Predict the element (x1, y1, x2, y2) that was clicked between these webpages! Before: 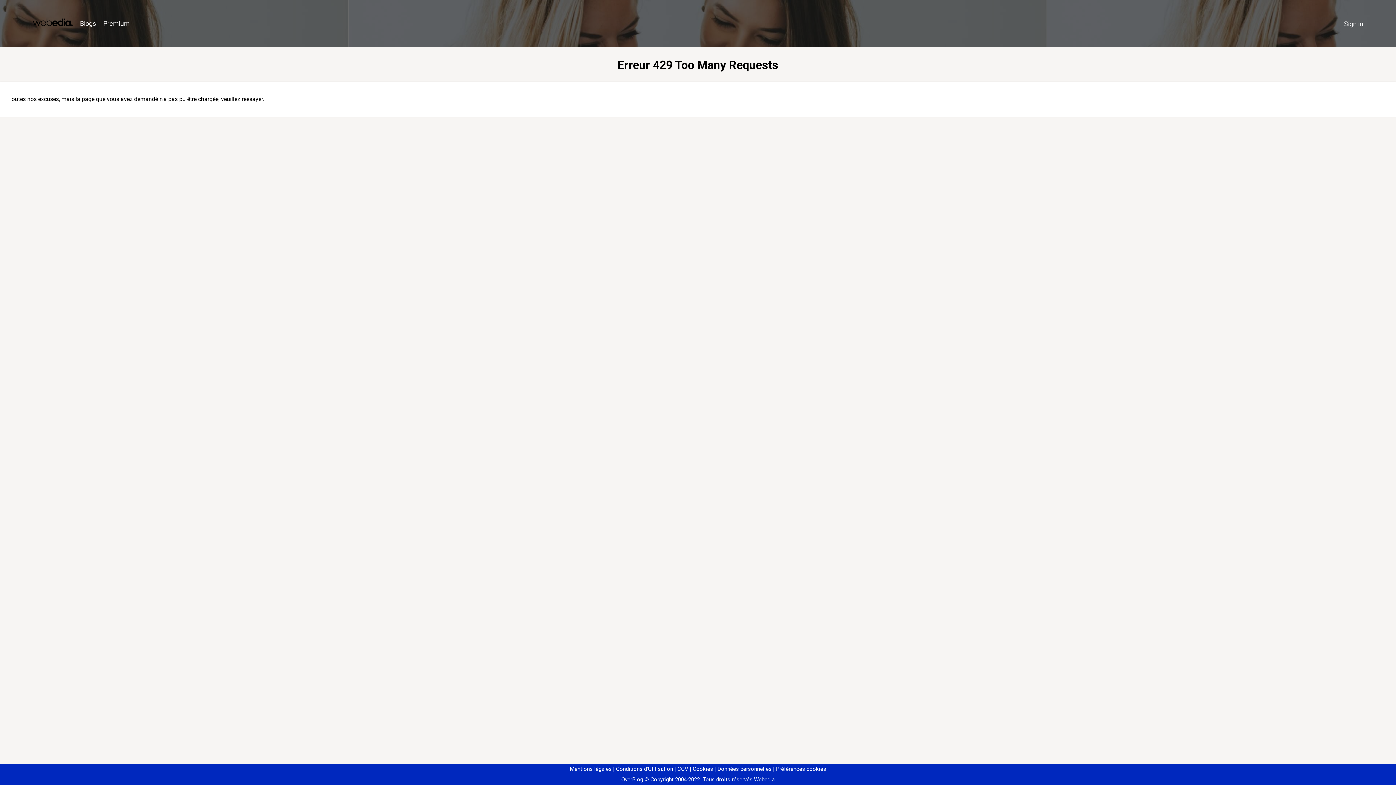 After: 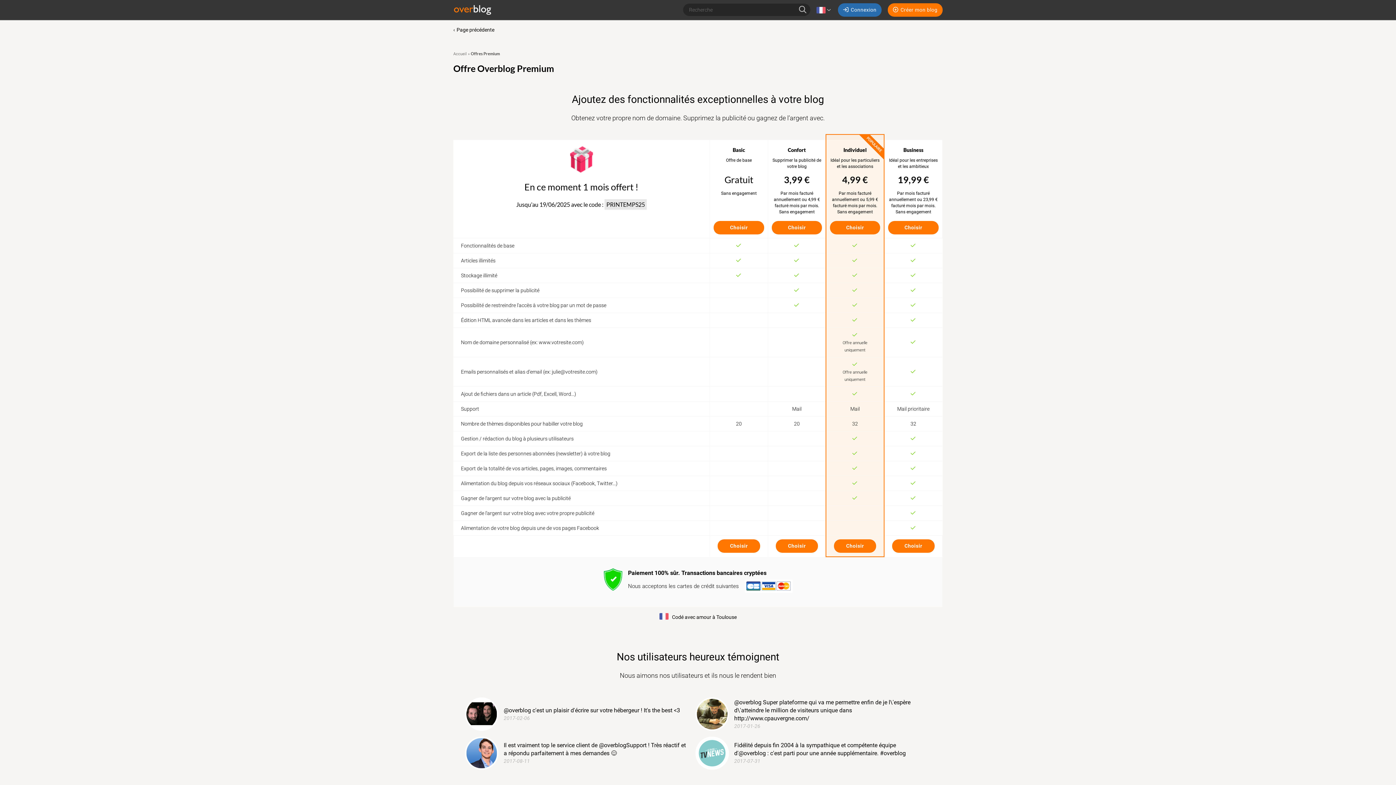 Action: bbox: (99, 16, 133, 31) label: Premium